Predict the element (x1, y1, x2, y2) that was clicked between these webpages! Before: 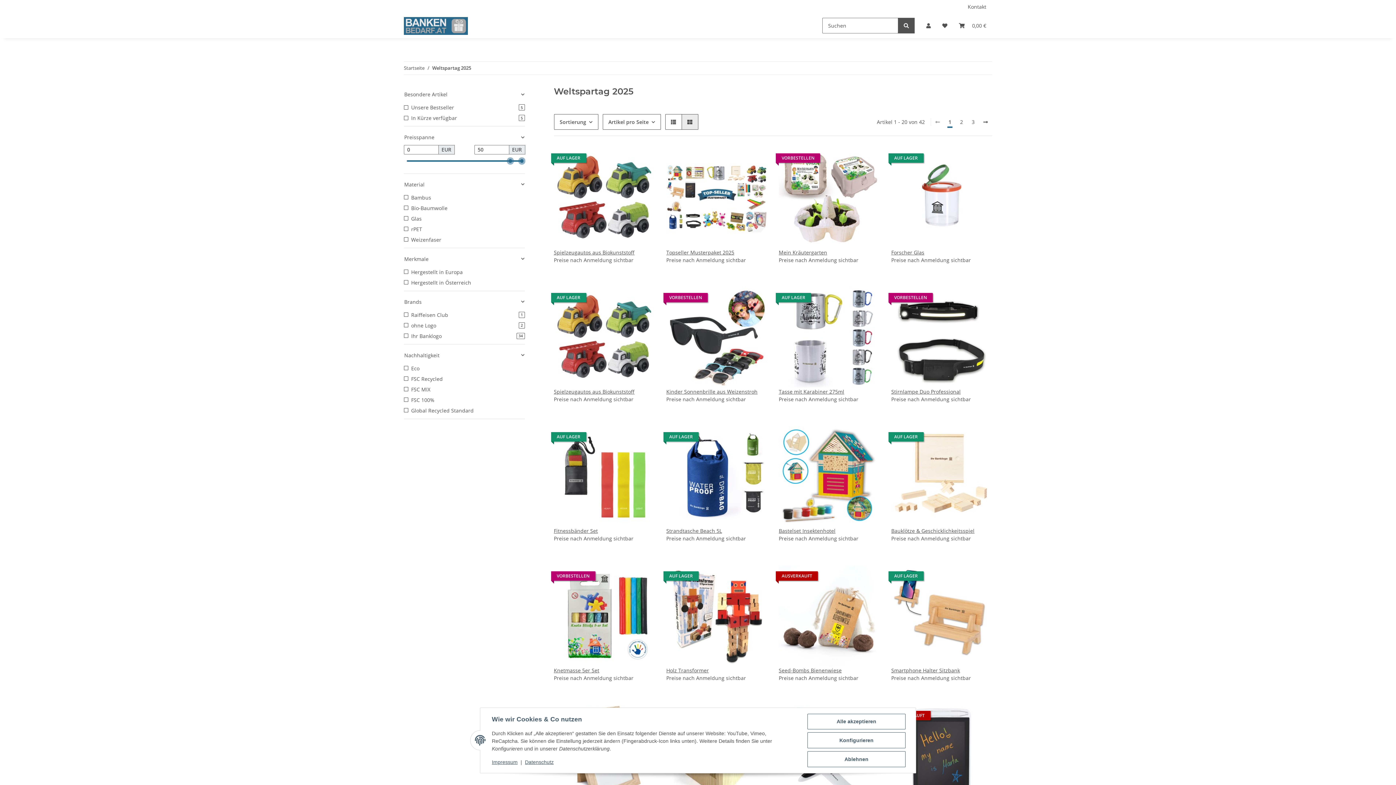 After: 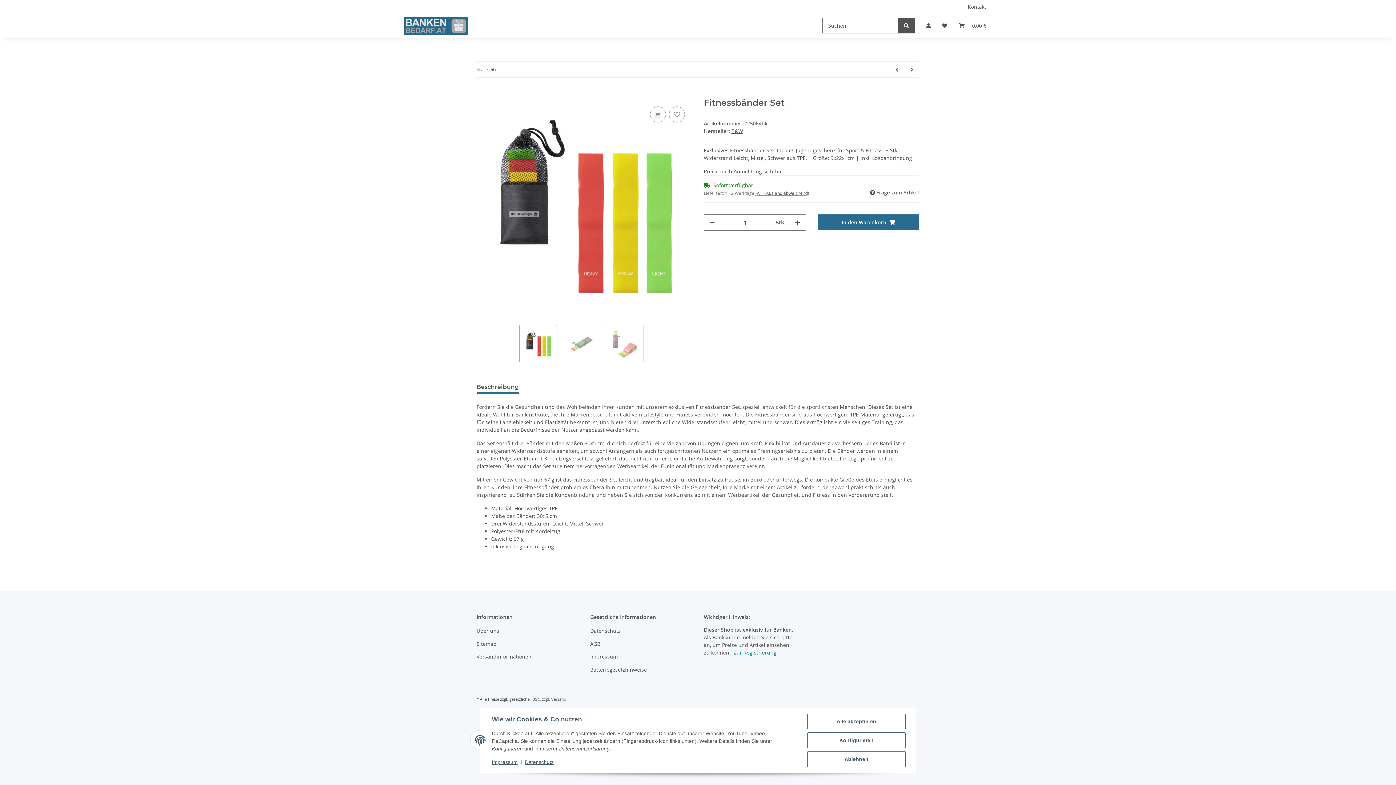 Action: bbox: (554, 426, 654, 527)